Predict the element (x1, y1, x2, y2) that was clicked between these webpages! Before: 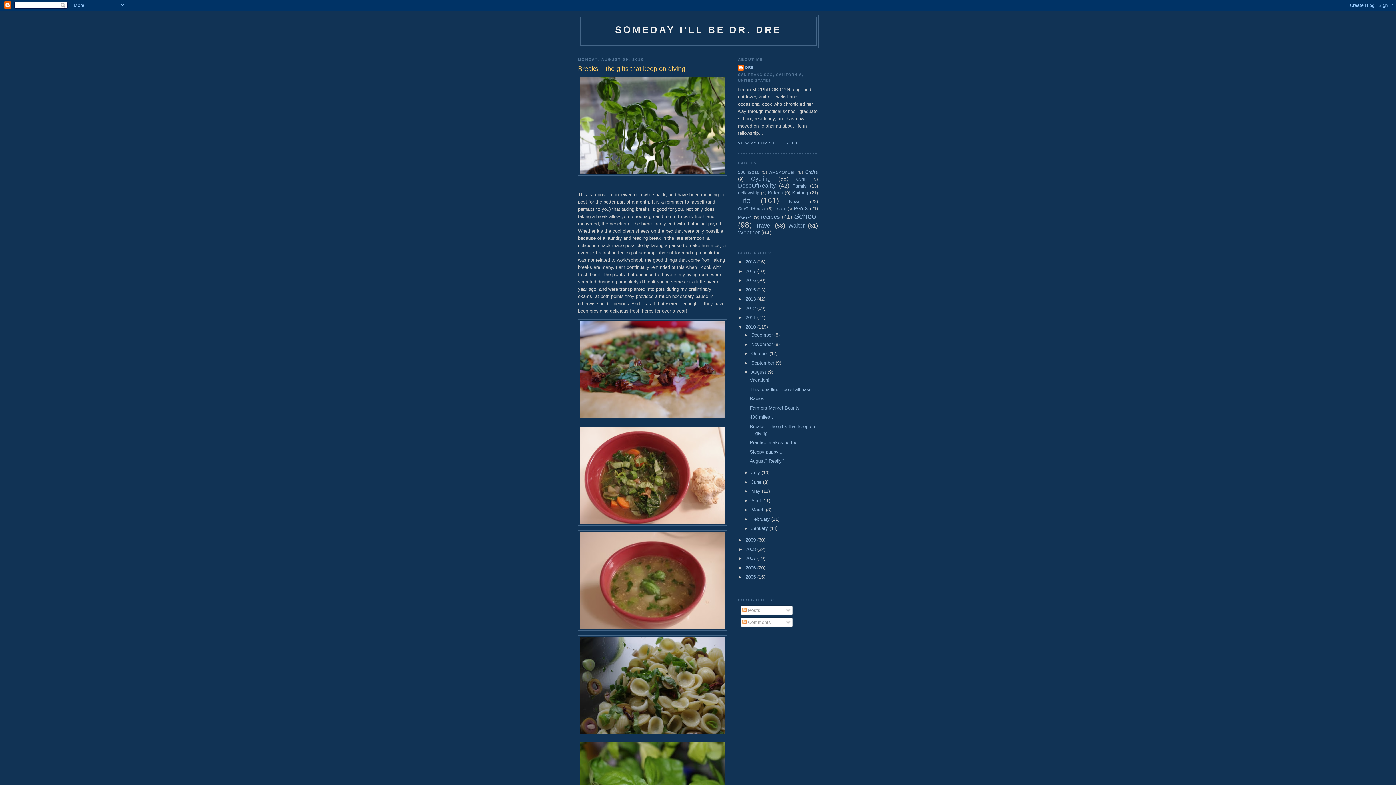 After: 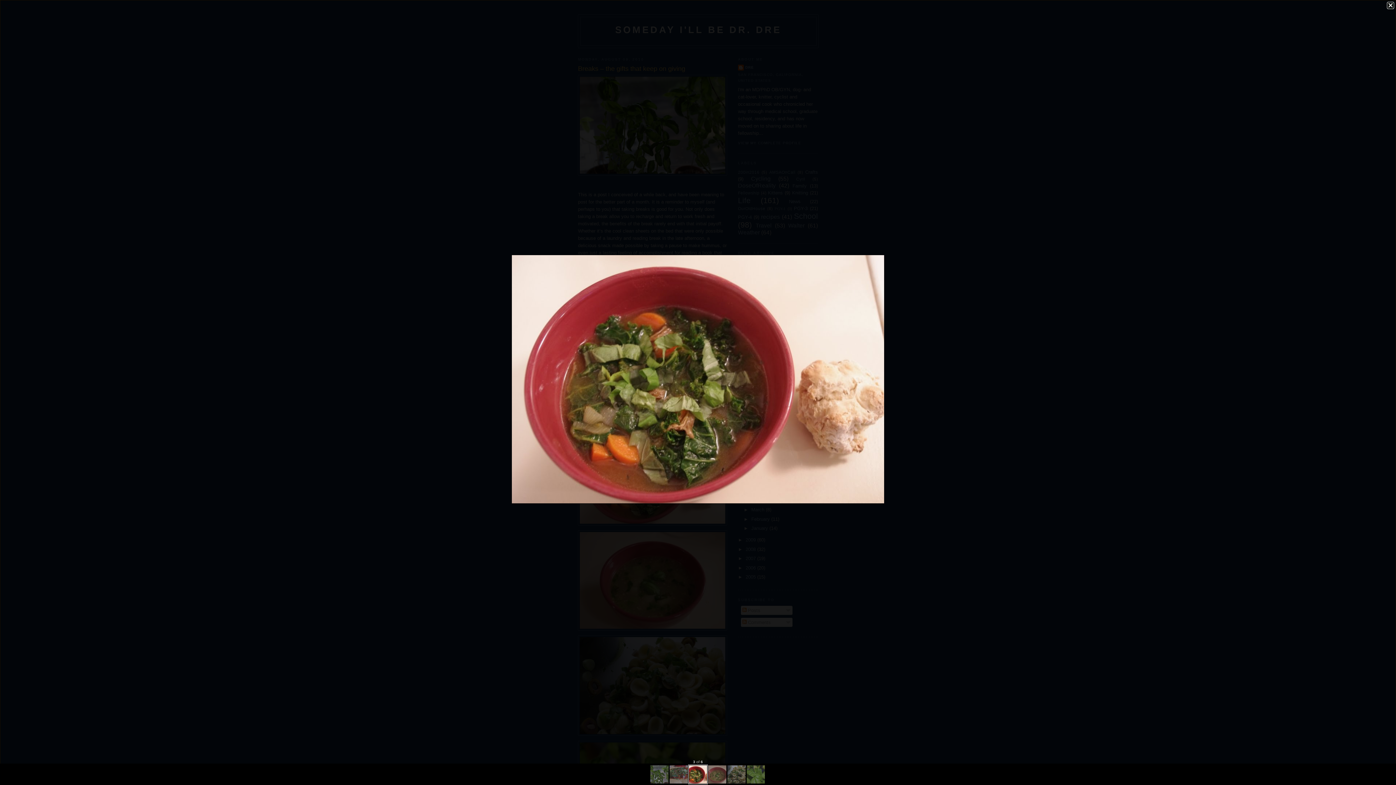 Action: bbox: (578, 425, 727, 525)